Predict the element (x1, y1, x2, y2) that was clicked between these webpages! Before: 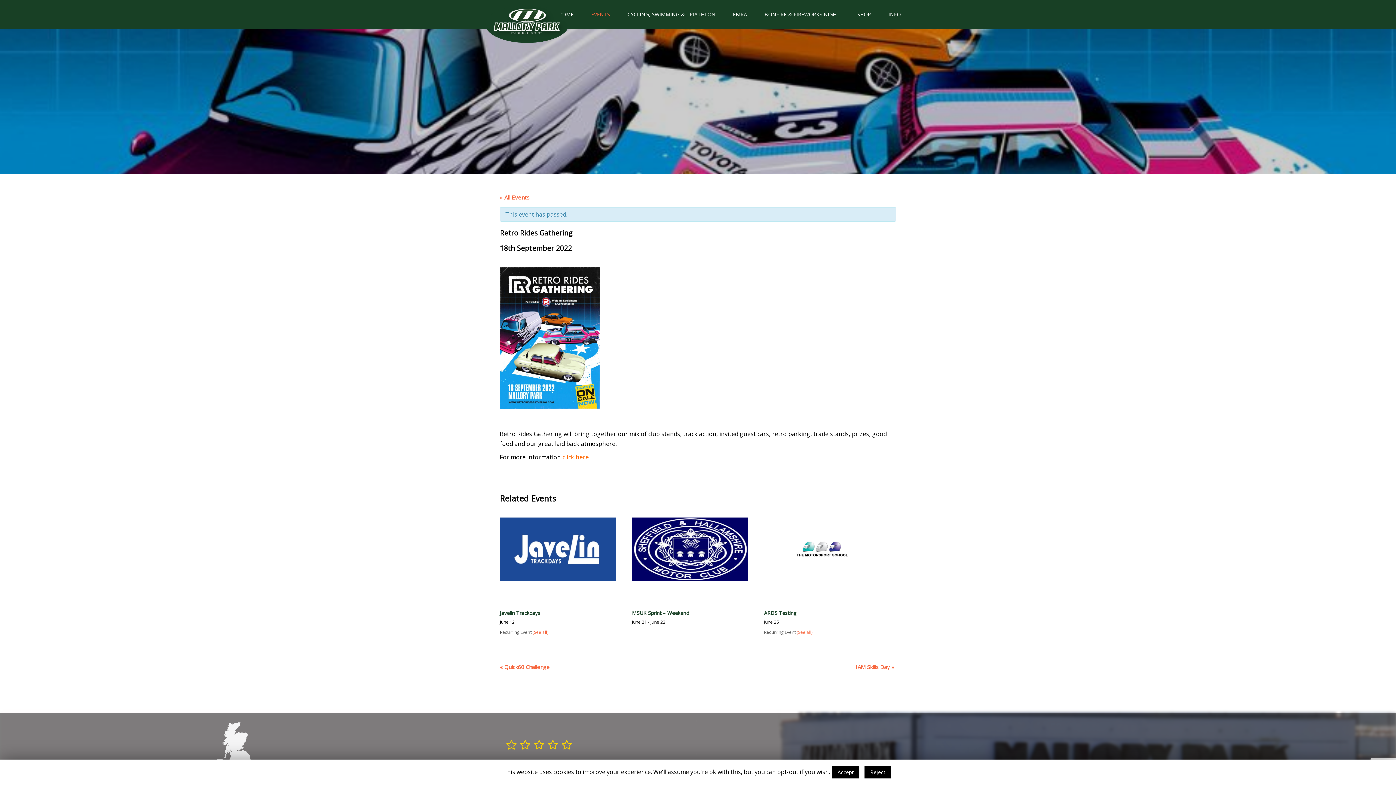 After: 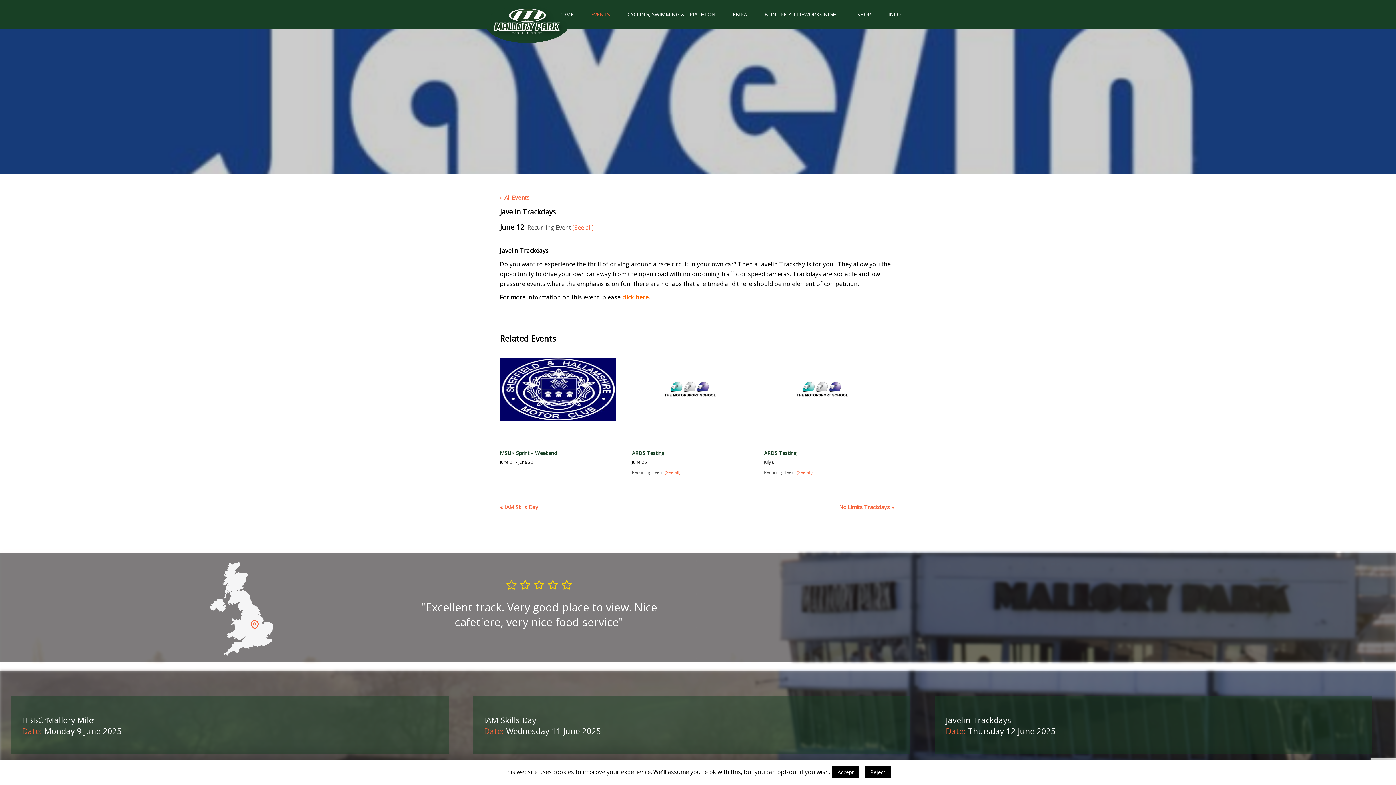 Action: bbox: (500, 576, 616, 582)